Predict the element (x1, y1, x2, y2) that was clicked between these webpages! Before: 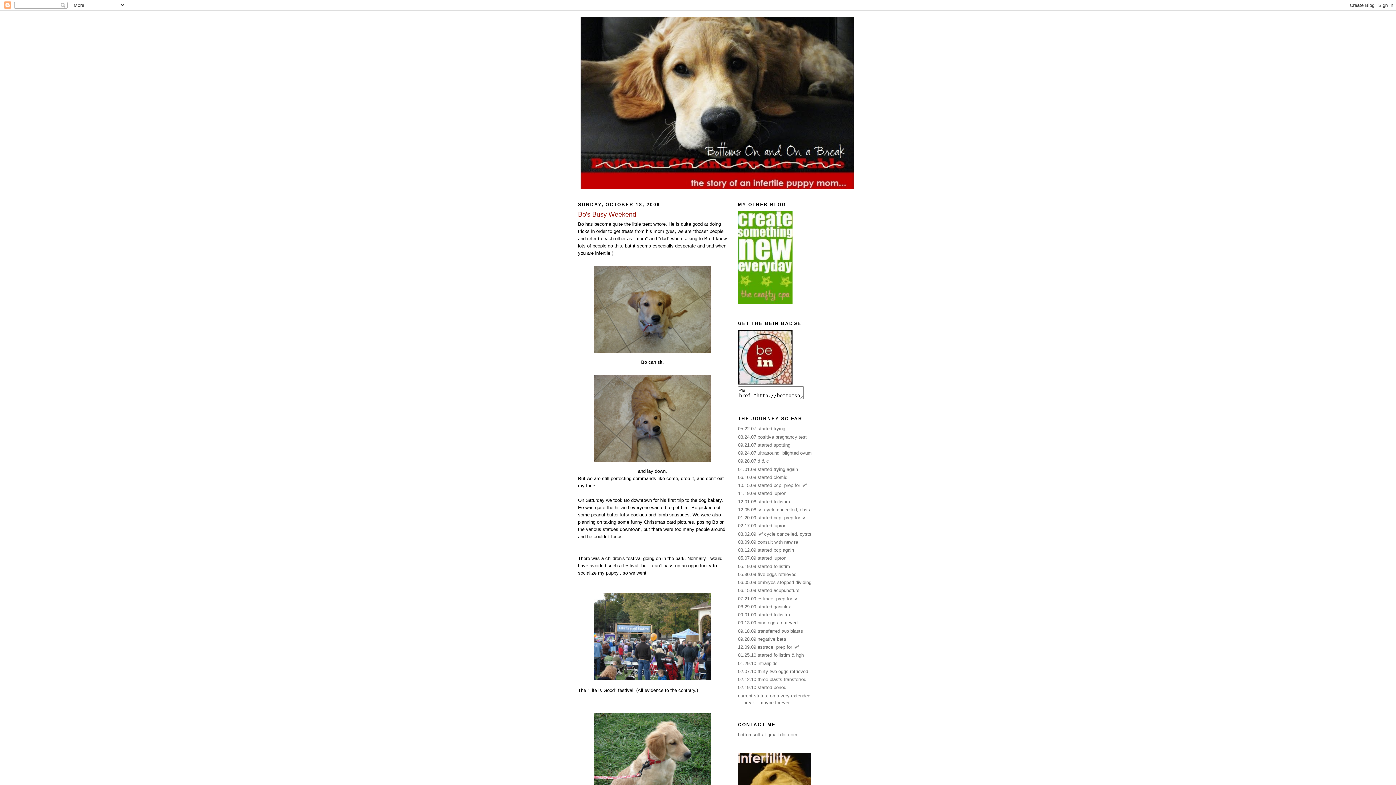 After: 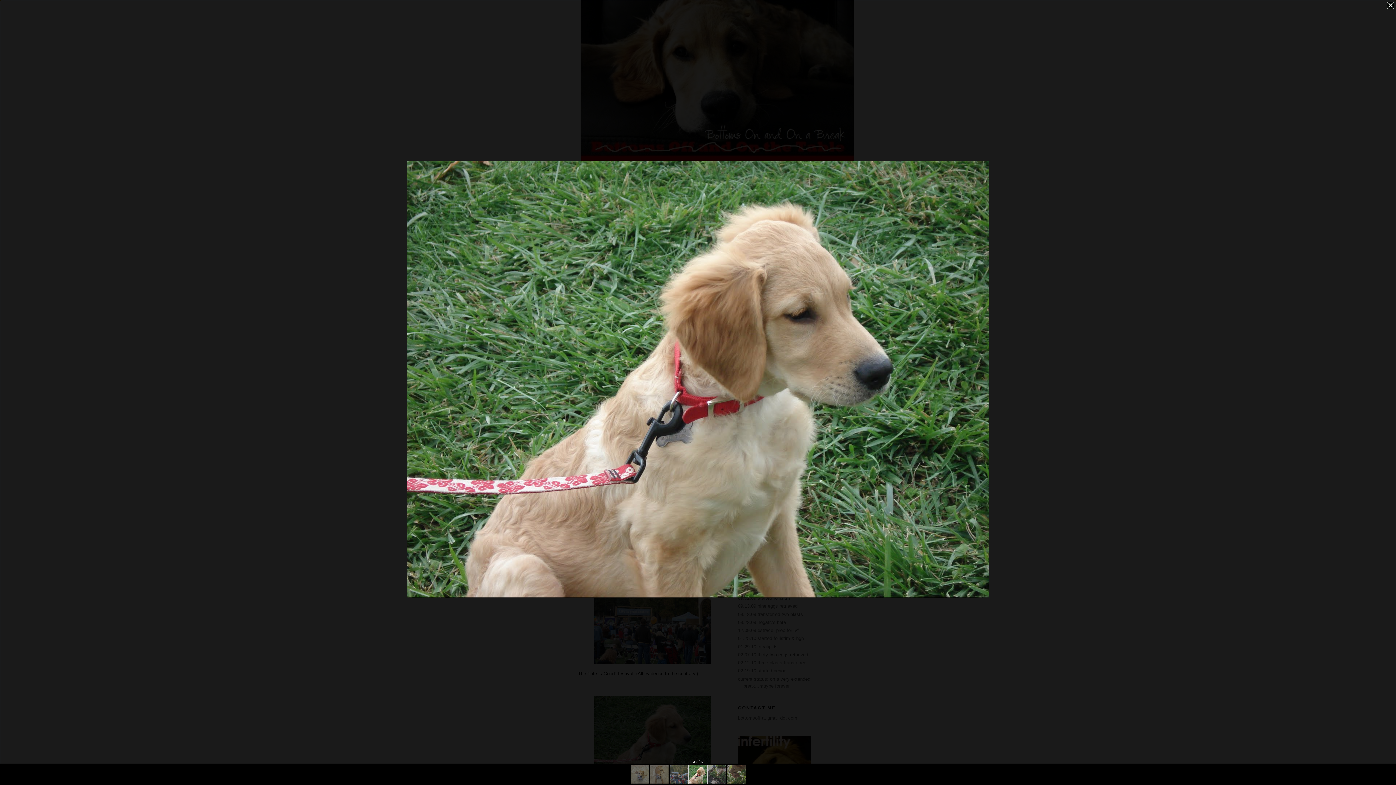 Action: bbox: (578, 711, 727, 802)